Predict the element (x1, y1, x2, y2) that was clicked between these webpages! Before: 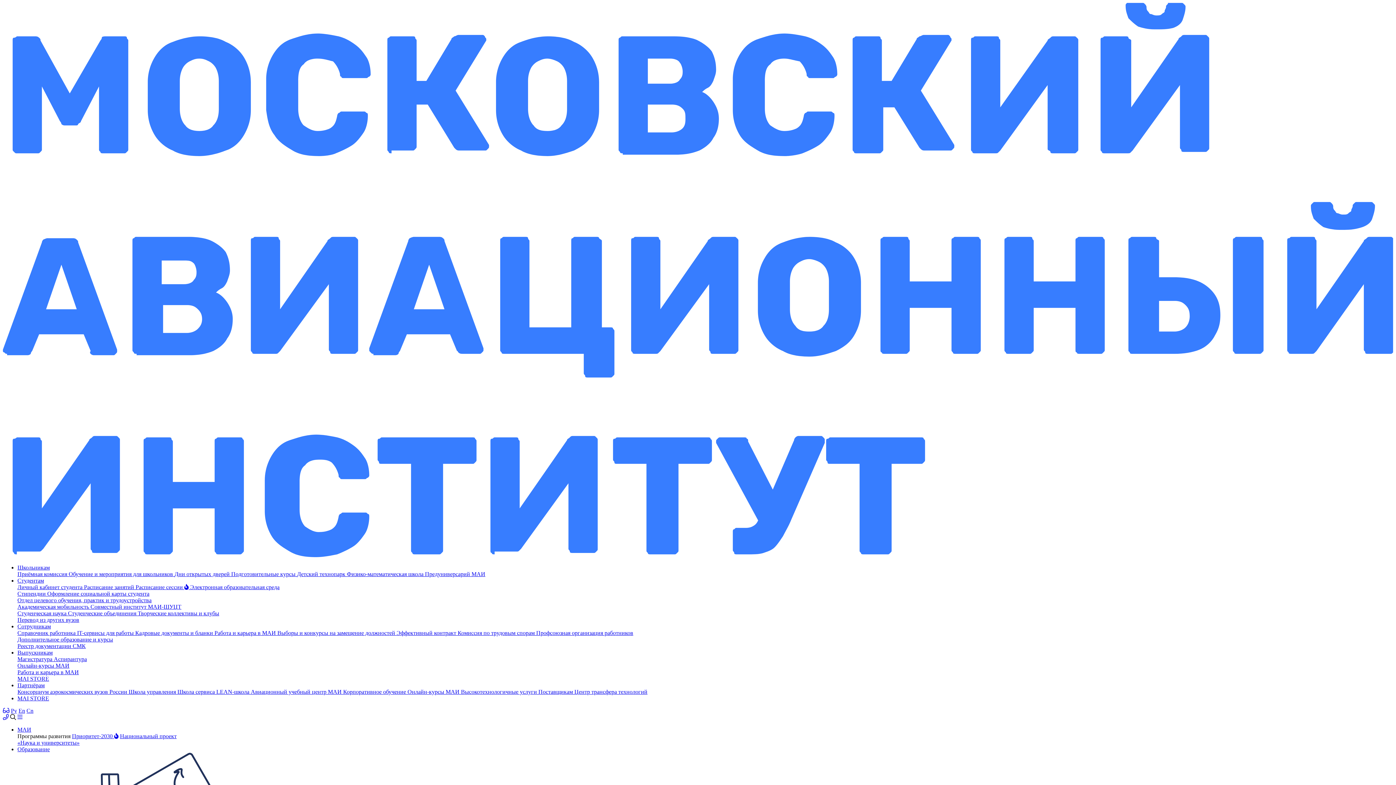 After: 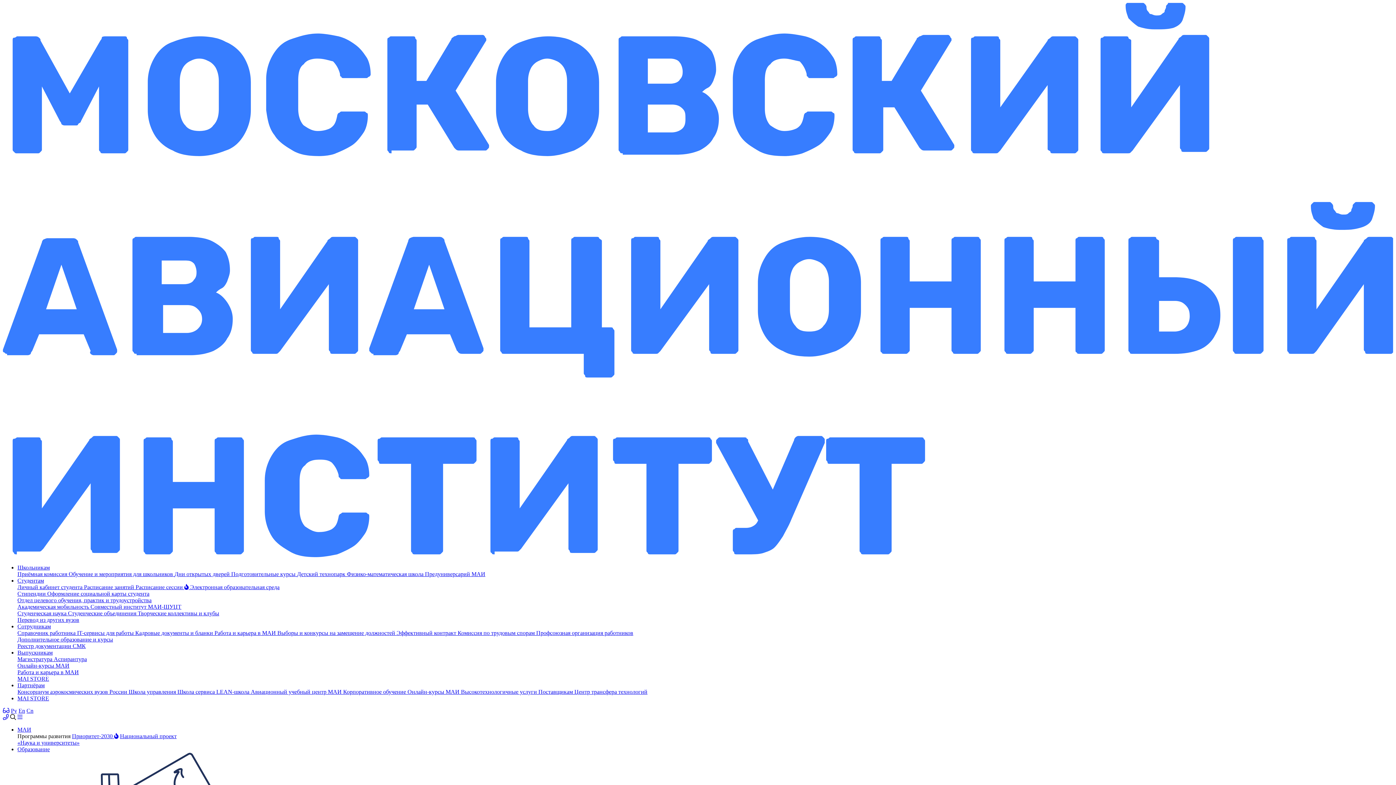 Action: label: Образование bbox: (17, 746, 49, 752)